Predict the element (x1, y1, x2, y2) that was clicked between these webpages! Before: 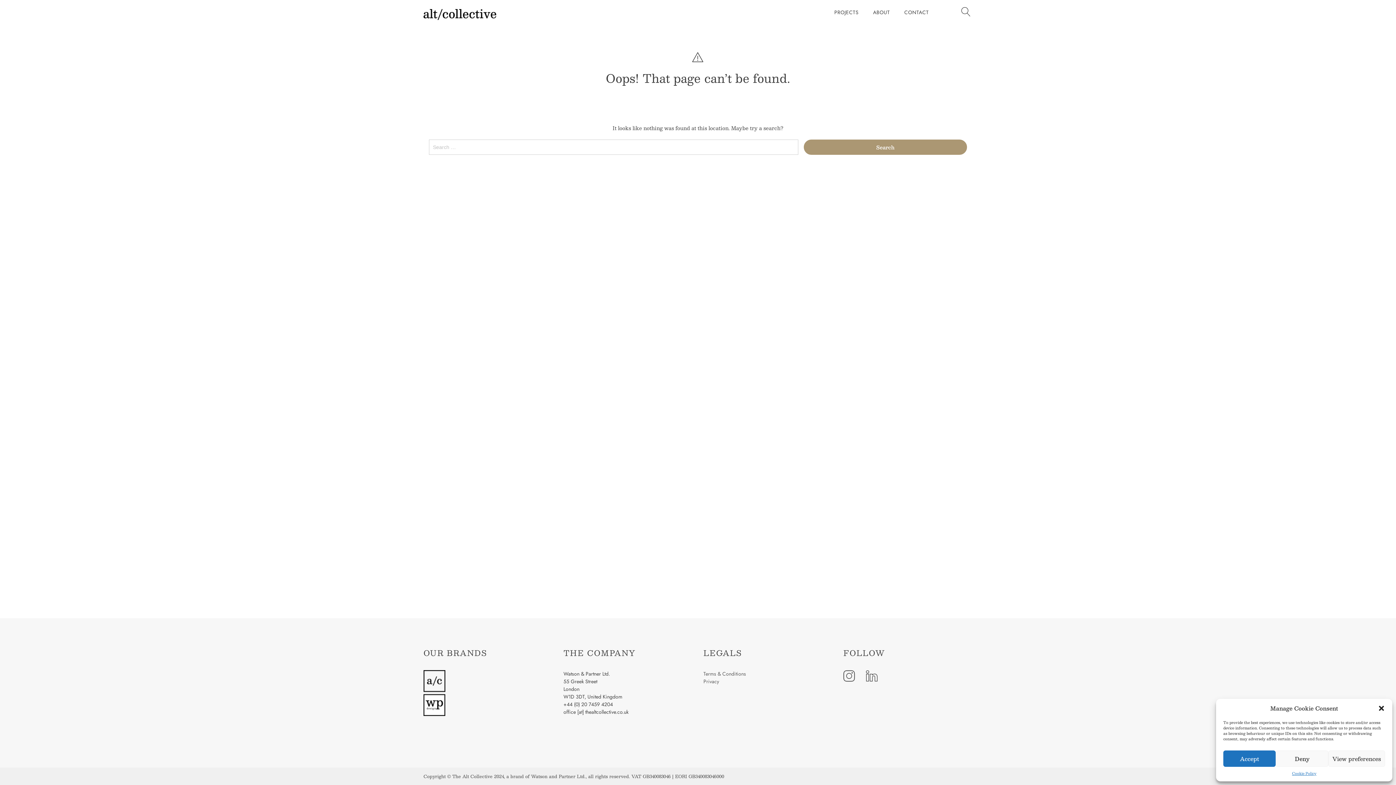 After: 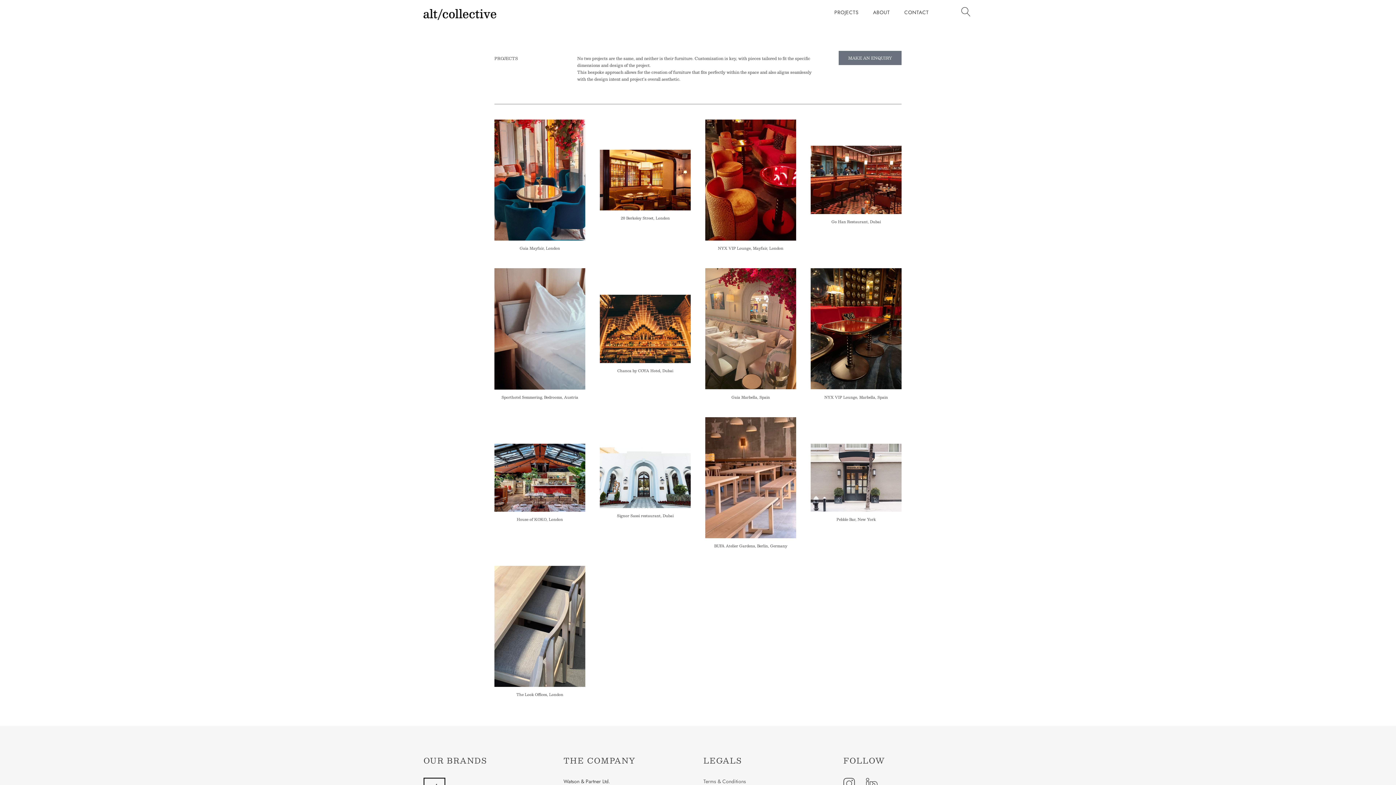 Action: bbox: (834, 8, 858, 16) label: PROJECTS